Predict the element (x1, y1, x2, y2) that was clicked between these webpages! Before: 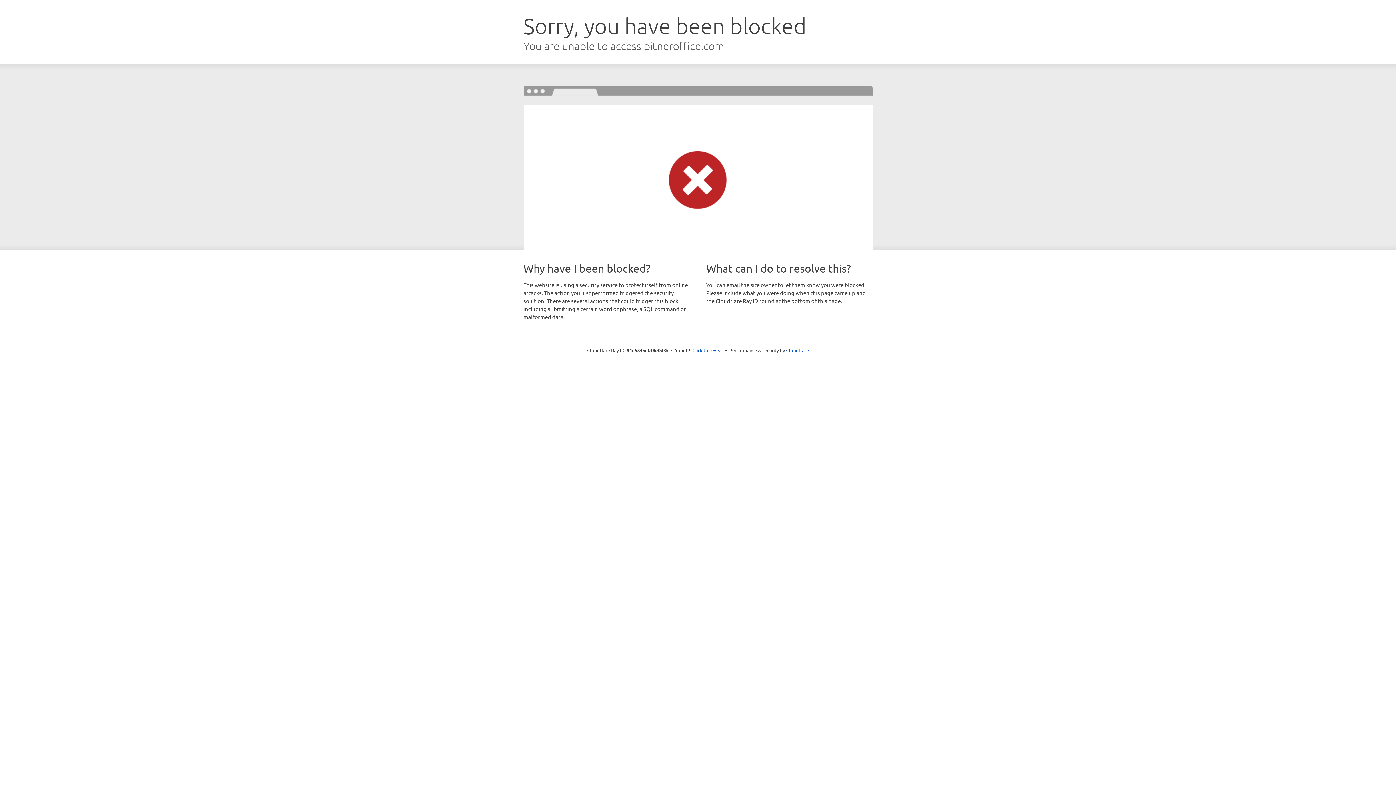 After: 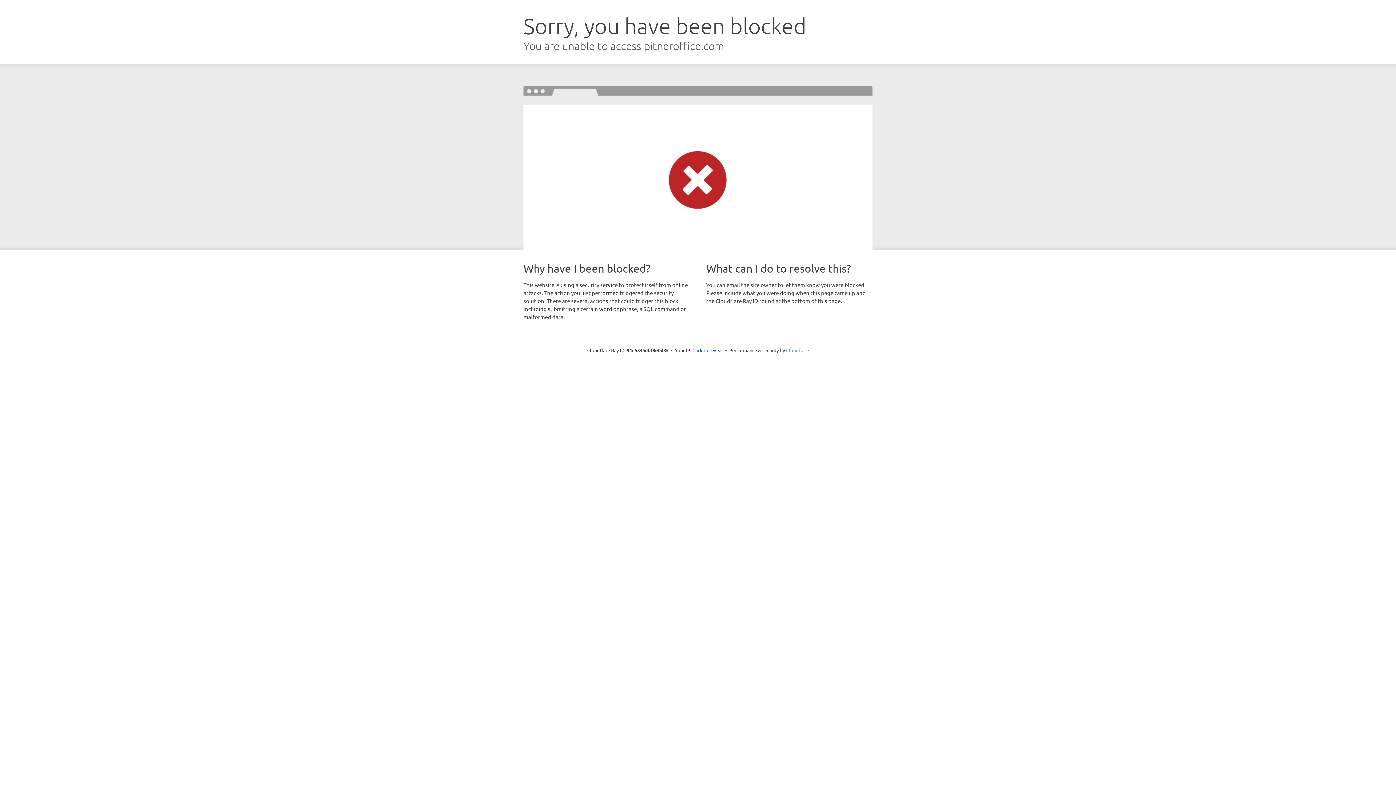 Action: label: Cloudflare bbox: (786, 347, 809, 353)